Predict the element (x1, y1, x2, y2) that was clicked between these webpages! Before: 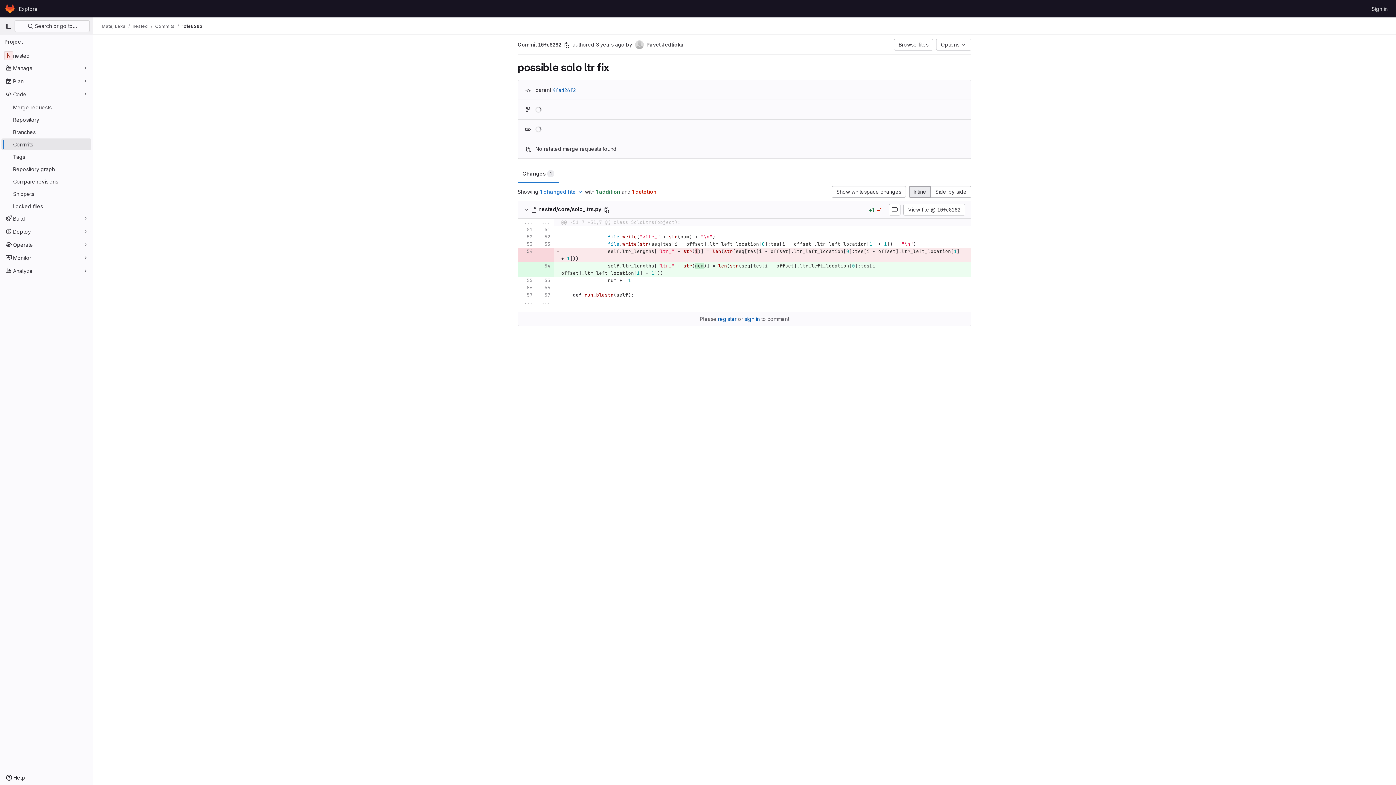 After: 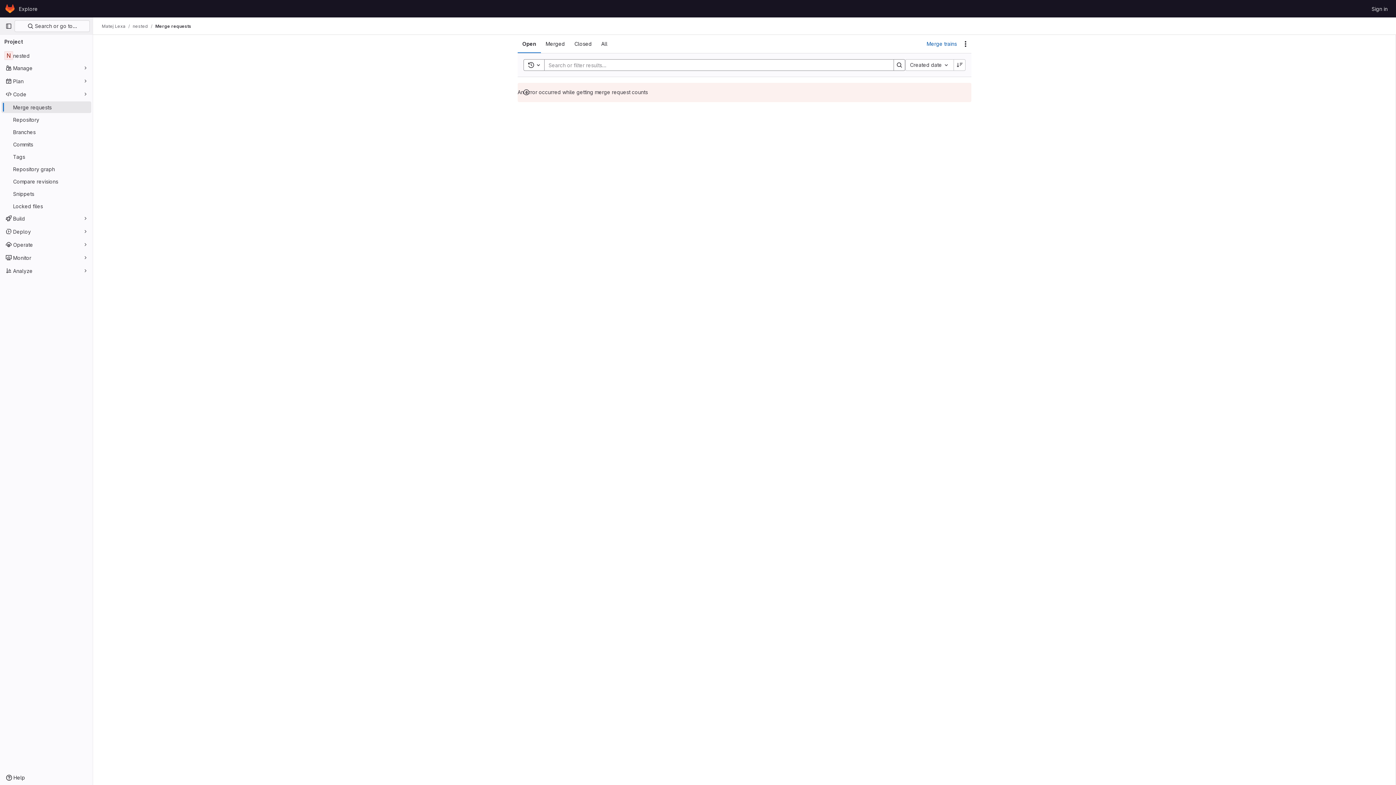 Action: label: Merge requests bbox: (1, 101, 91, 113)